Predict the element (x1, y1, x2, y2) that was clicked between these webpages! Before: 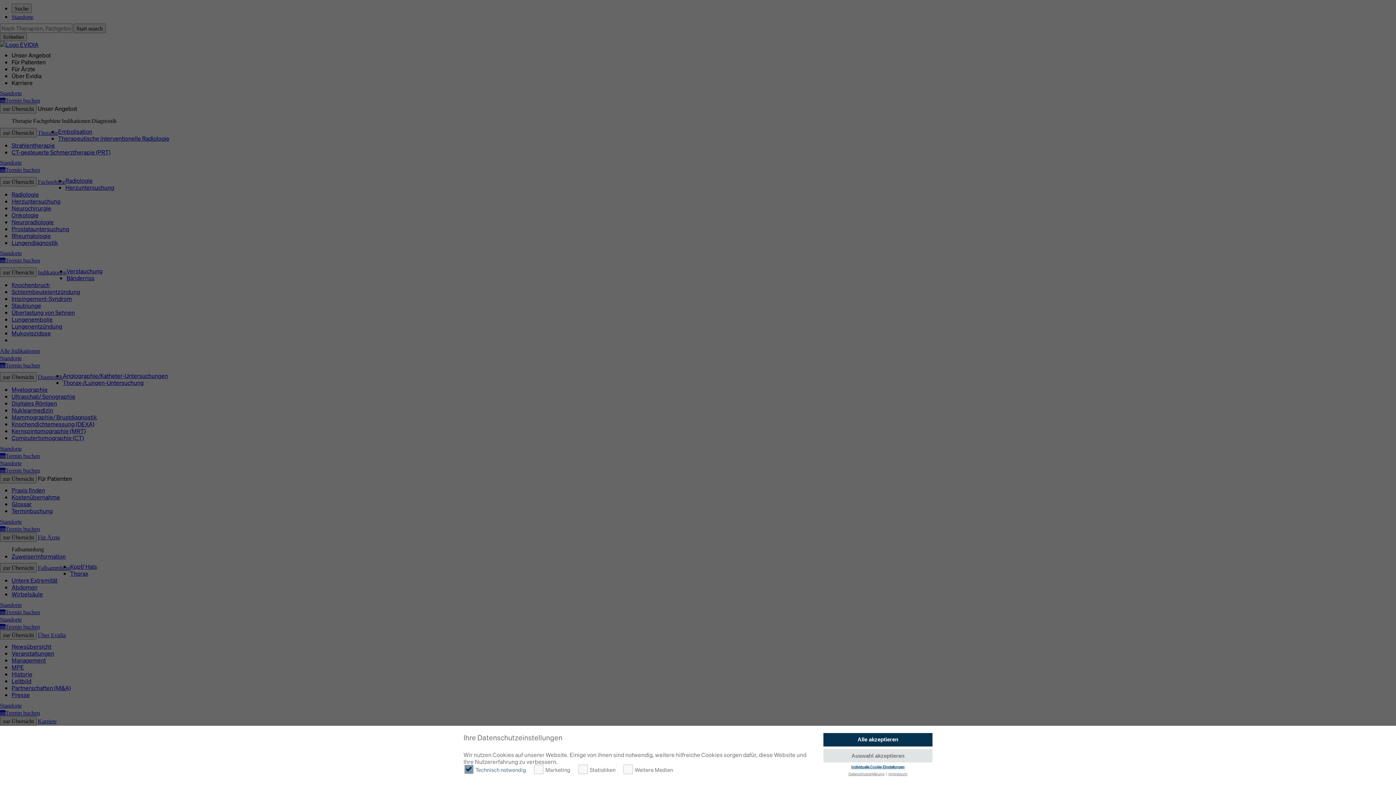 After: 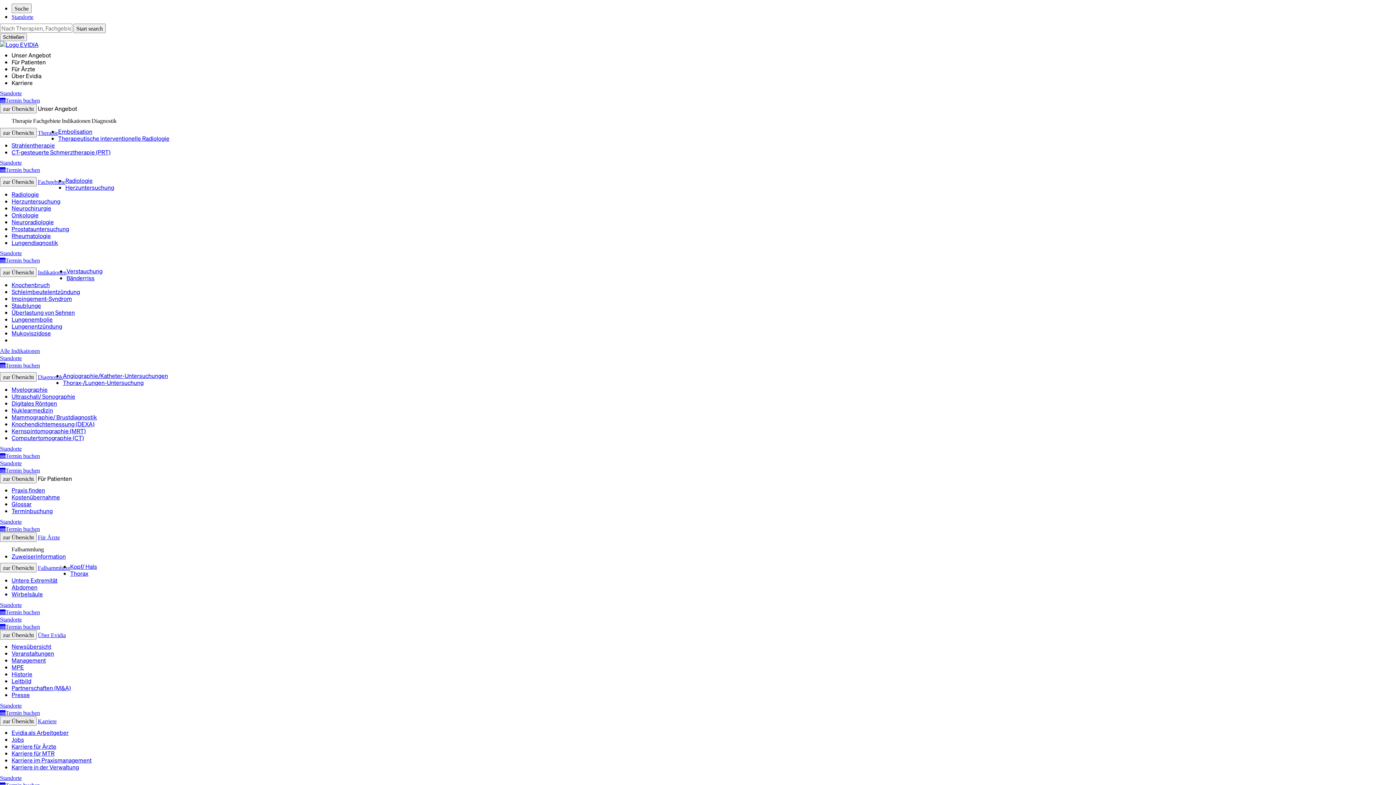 Action: label: Auswahl akzeptieren bbox: (823, 749, 932, 762)